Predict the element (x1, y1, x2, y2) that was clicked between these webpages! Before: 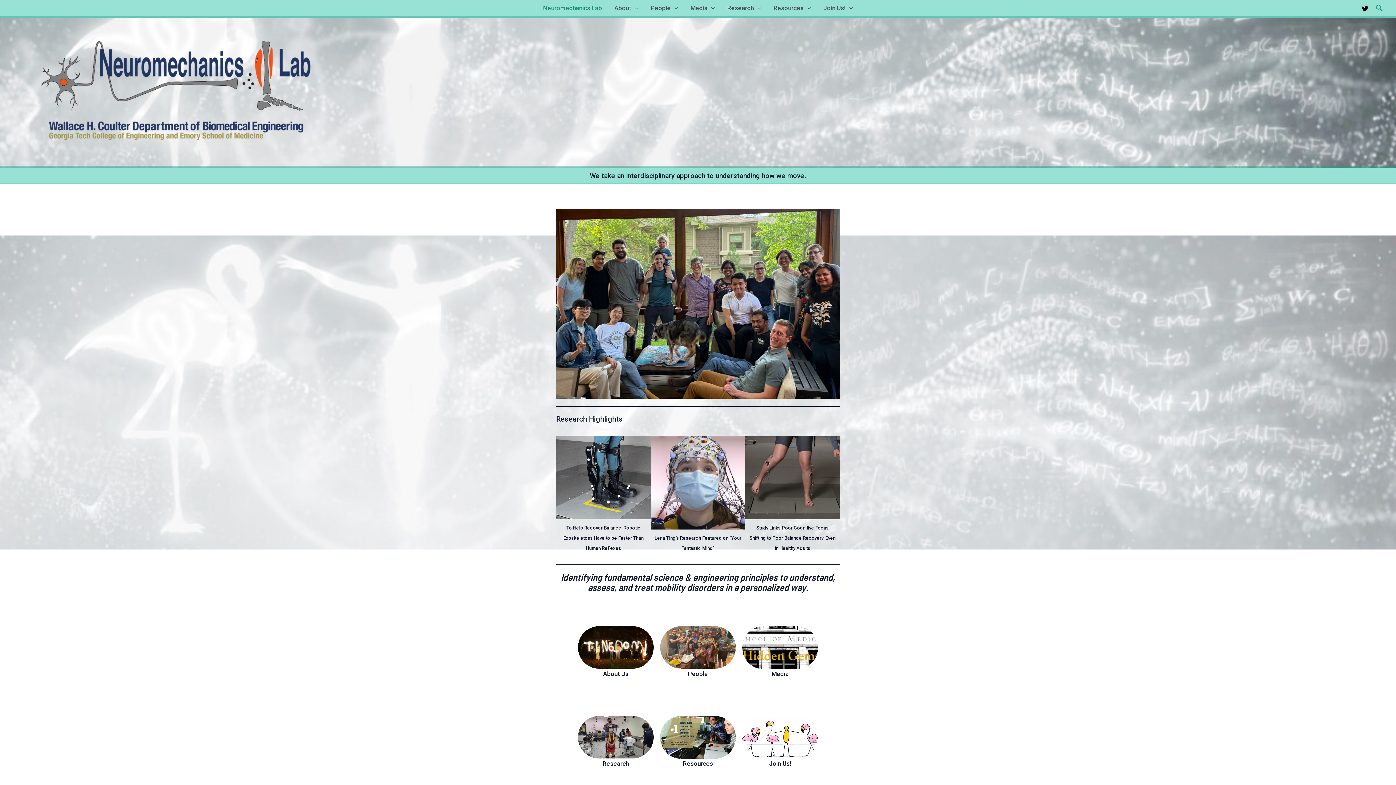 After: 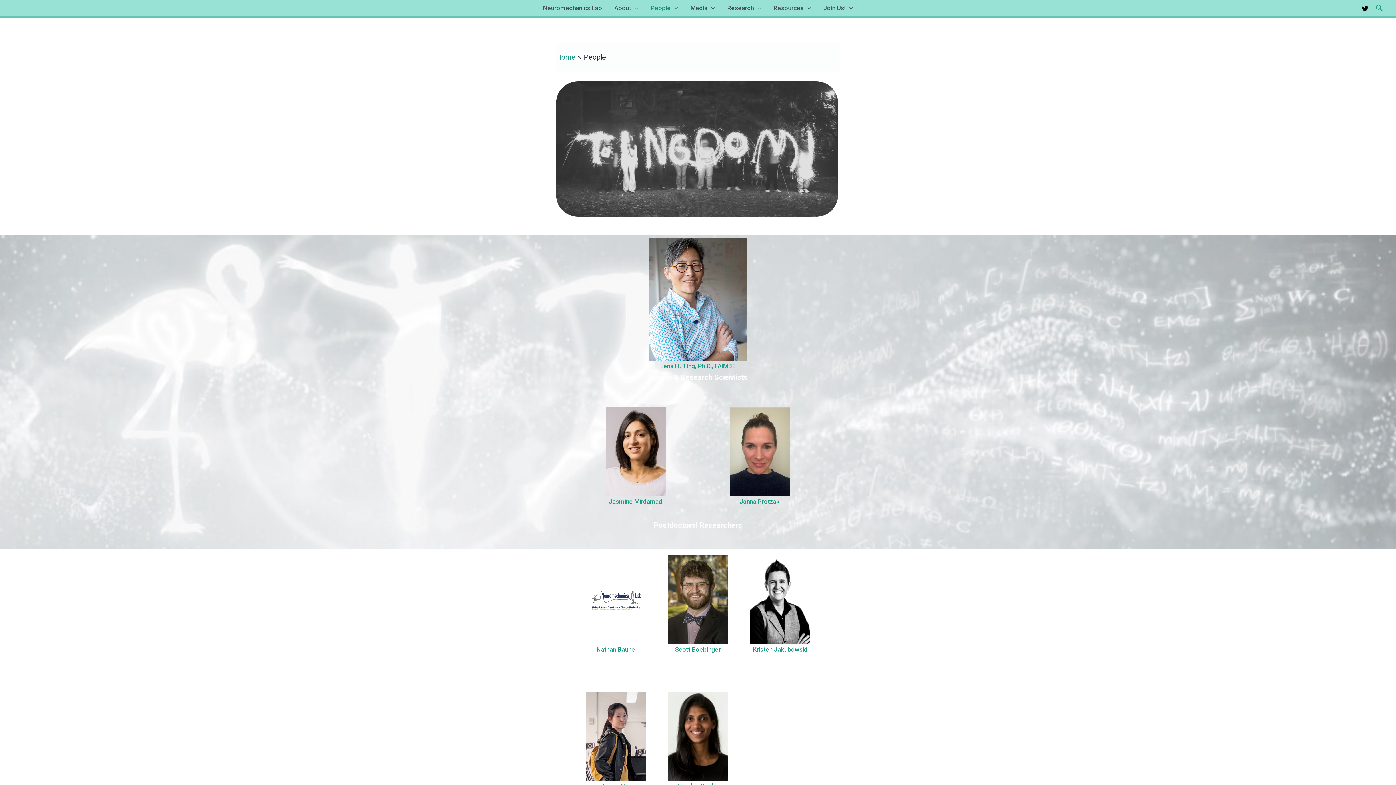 Action: bbox: (660, 626, 736, 669)